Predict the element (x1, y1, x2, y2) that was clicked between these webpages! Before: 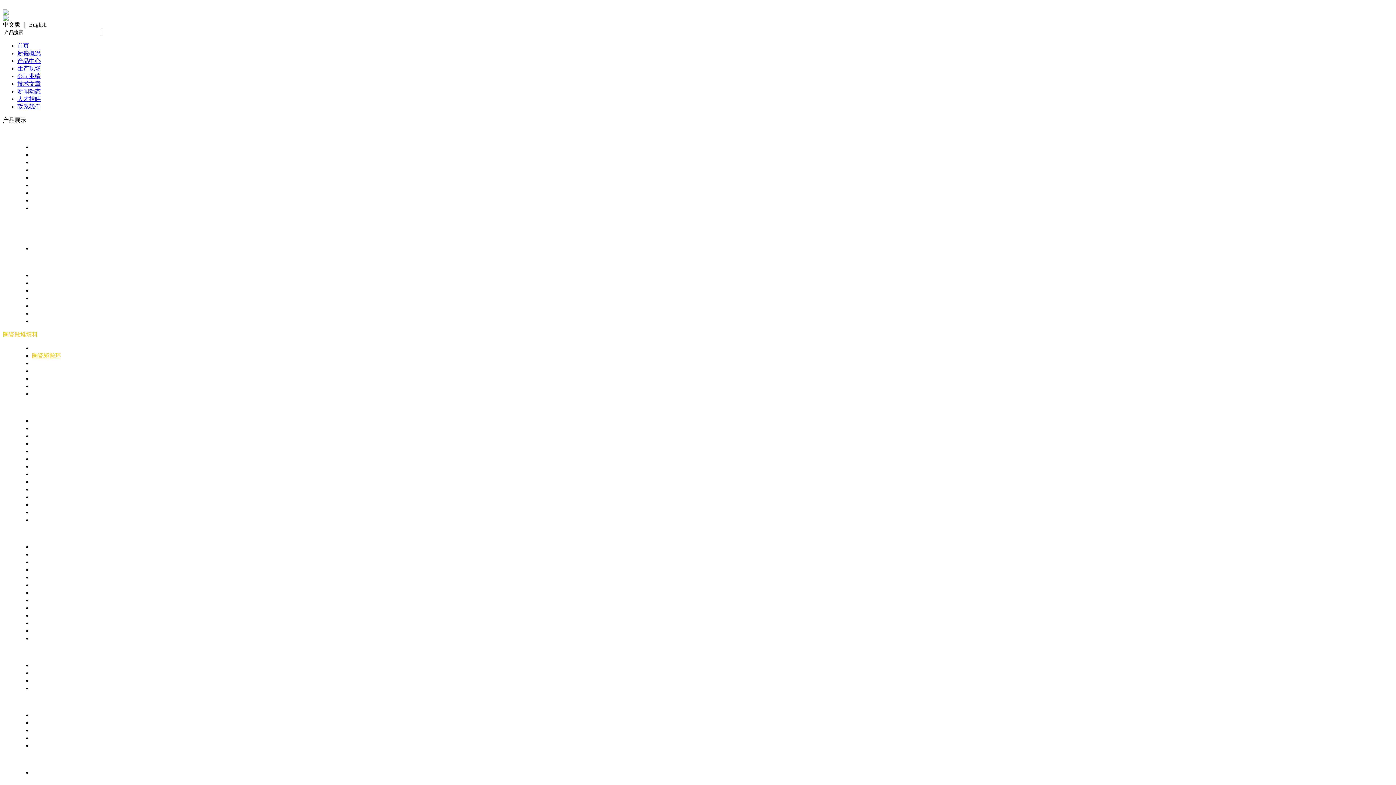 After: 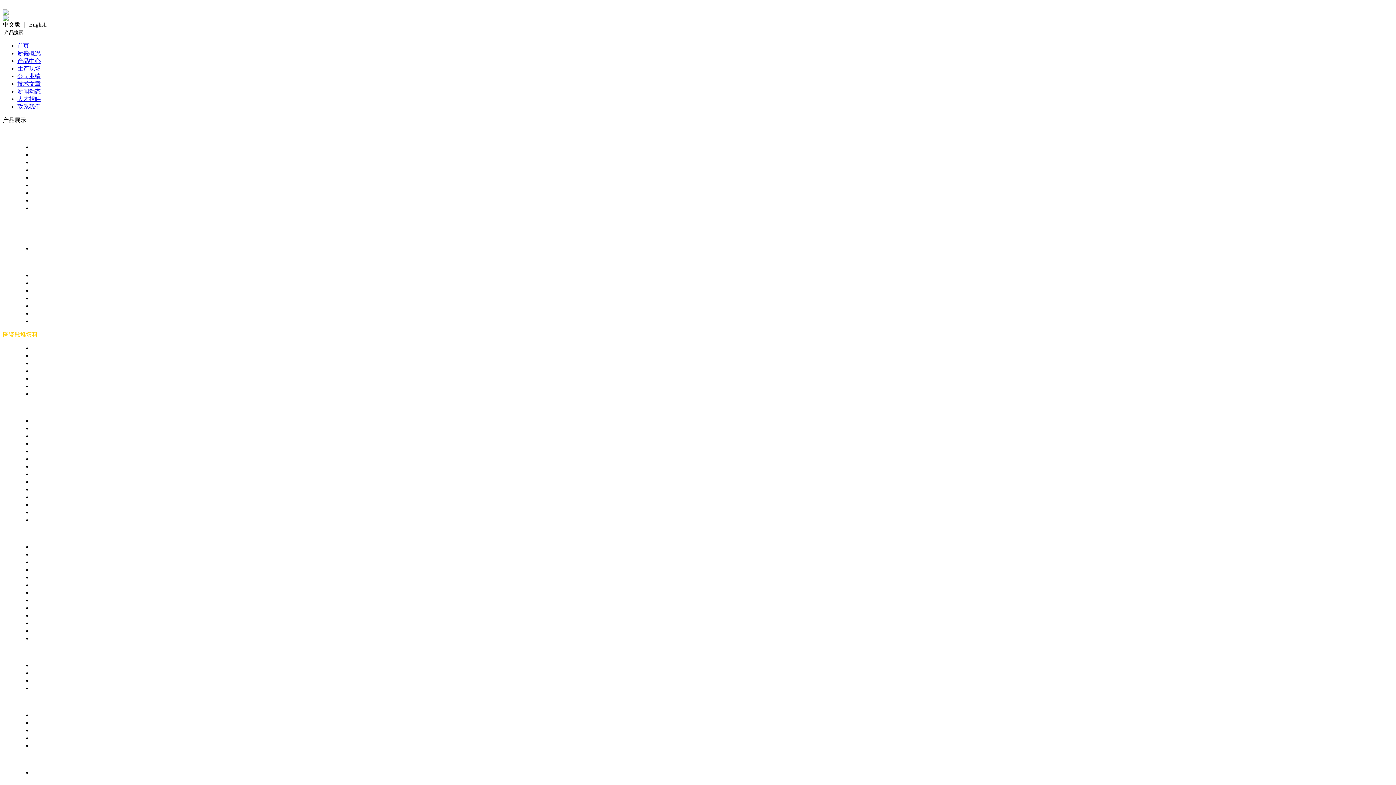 Action: label: 陶瓷散堆填料 bbox: (2, 331, 37, 337)